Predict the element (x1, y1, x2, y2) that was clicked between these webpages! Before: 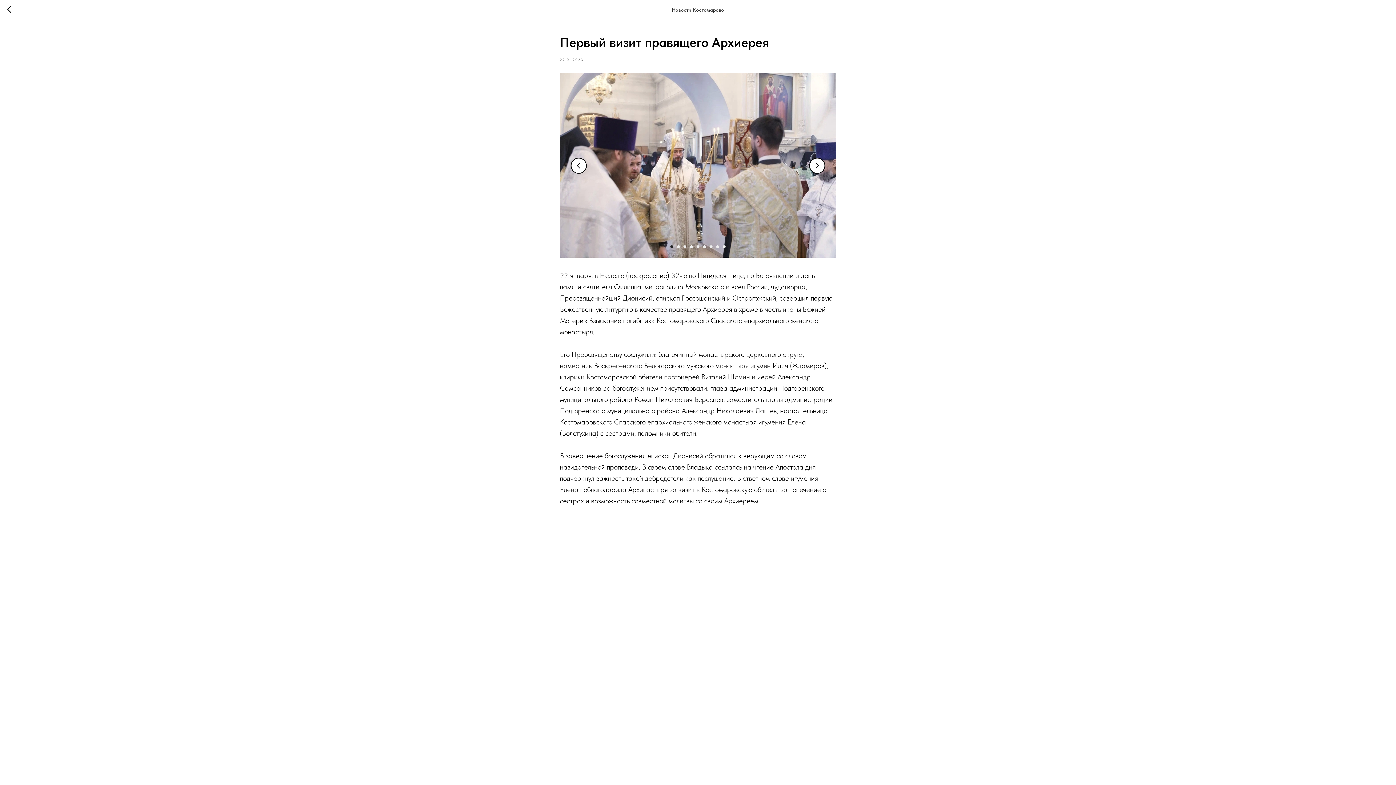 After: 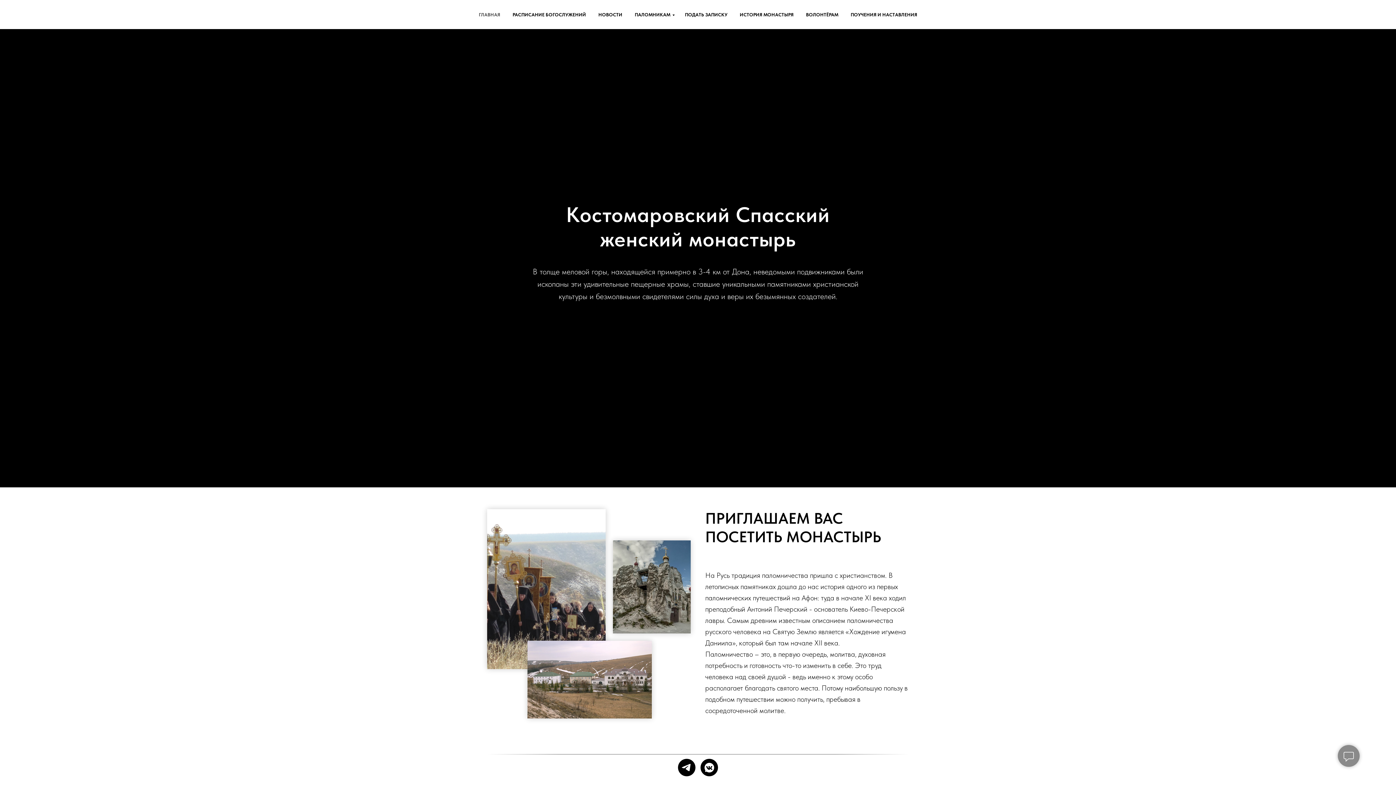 Action: bbox: (7, 5, 15, 14)